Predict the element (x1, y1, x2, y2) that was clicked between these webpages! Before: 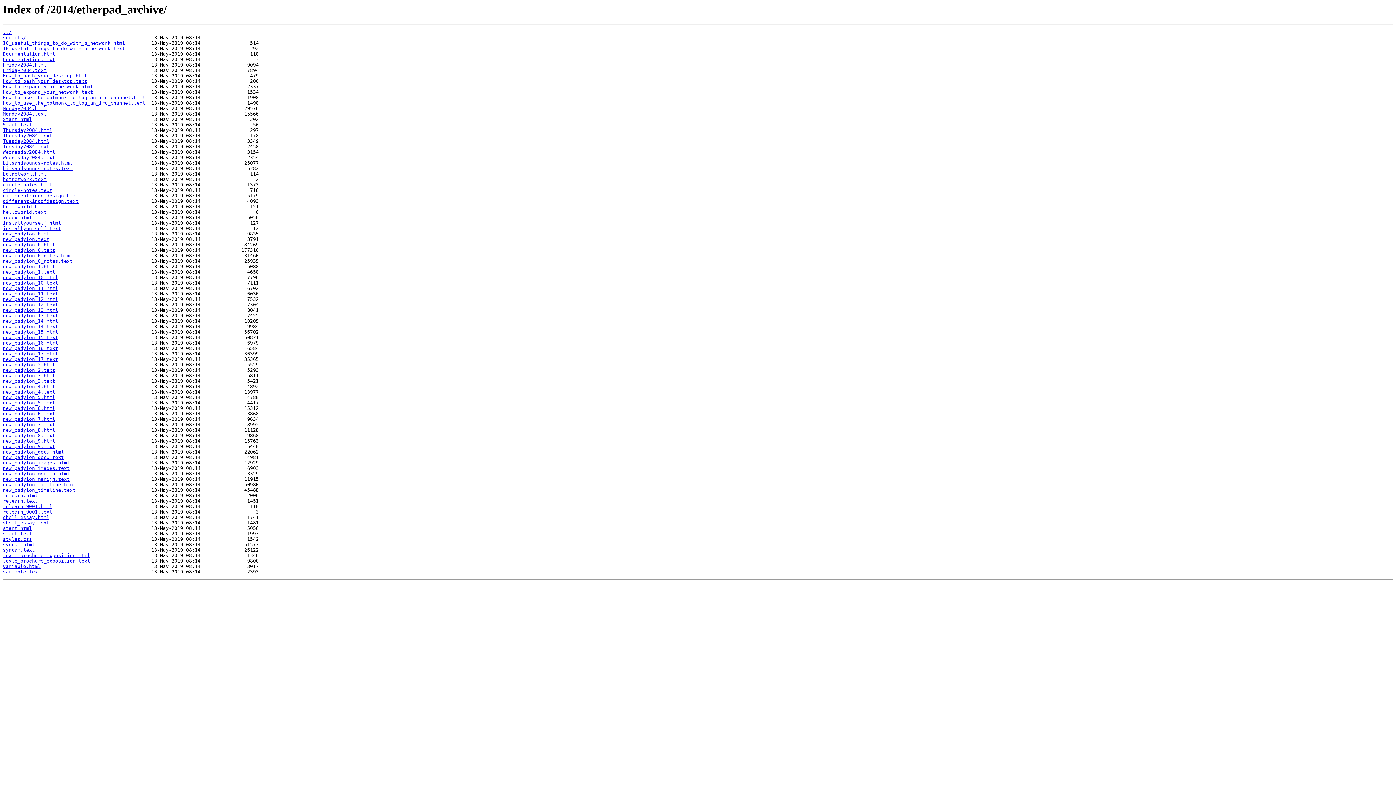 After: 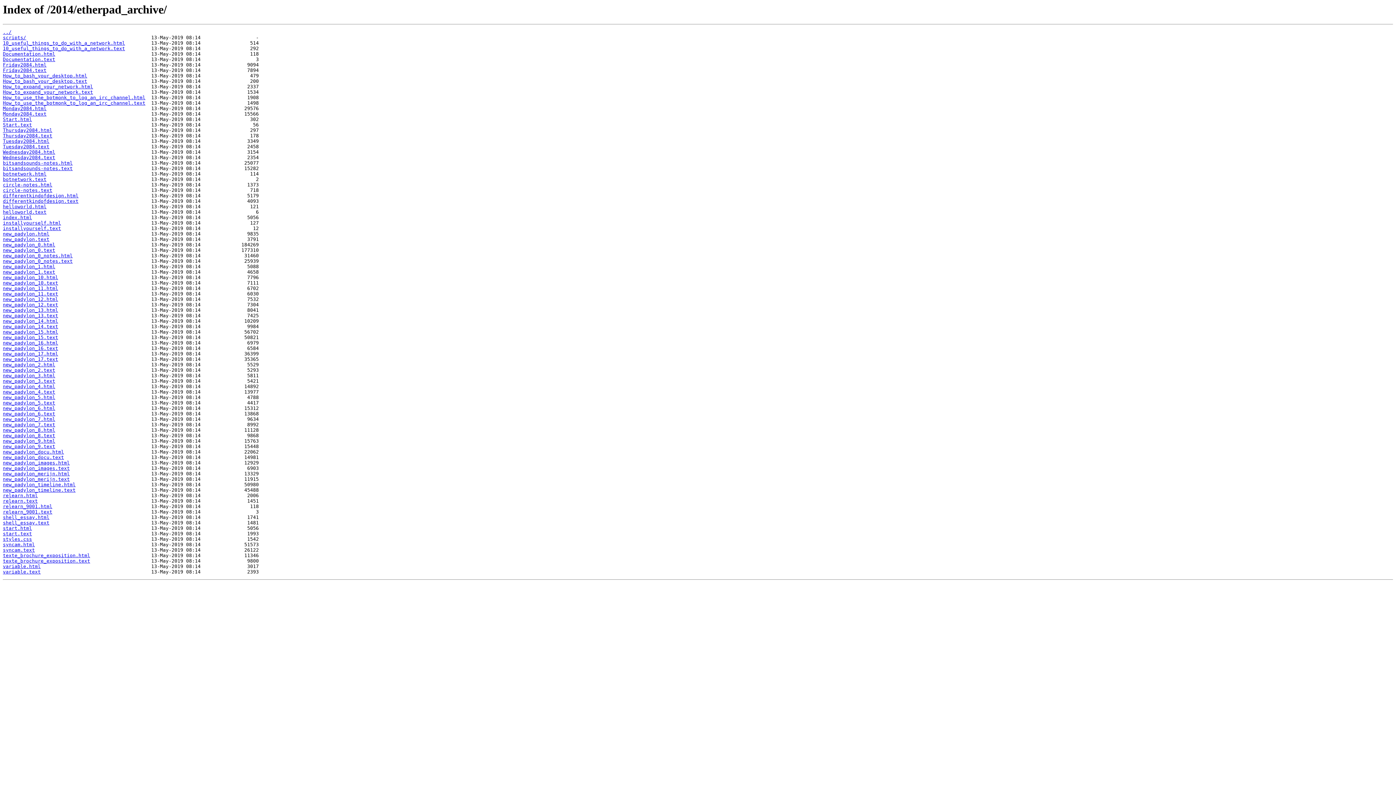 Action: label: new_padylon_2.text bbox: (2, 367, 55, 373)